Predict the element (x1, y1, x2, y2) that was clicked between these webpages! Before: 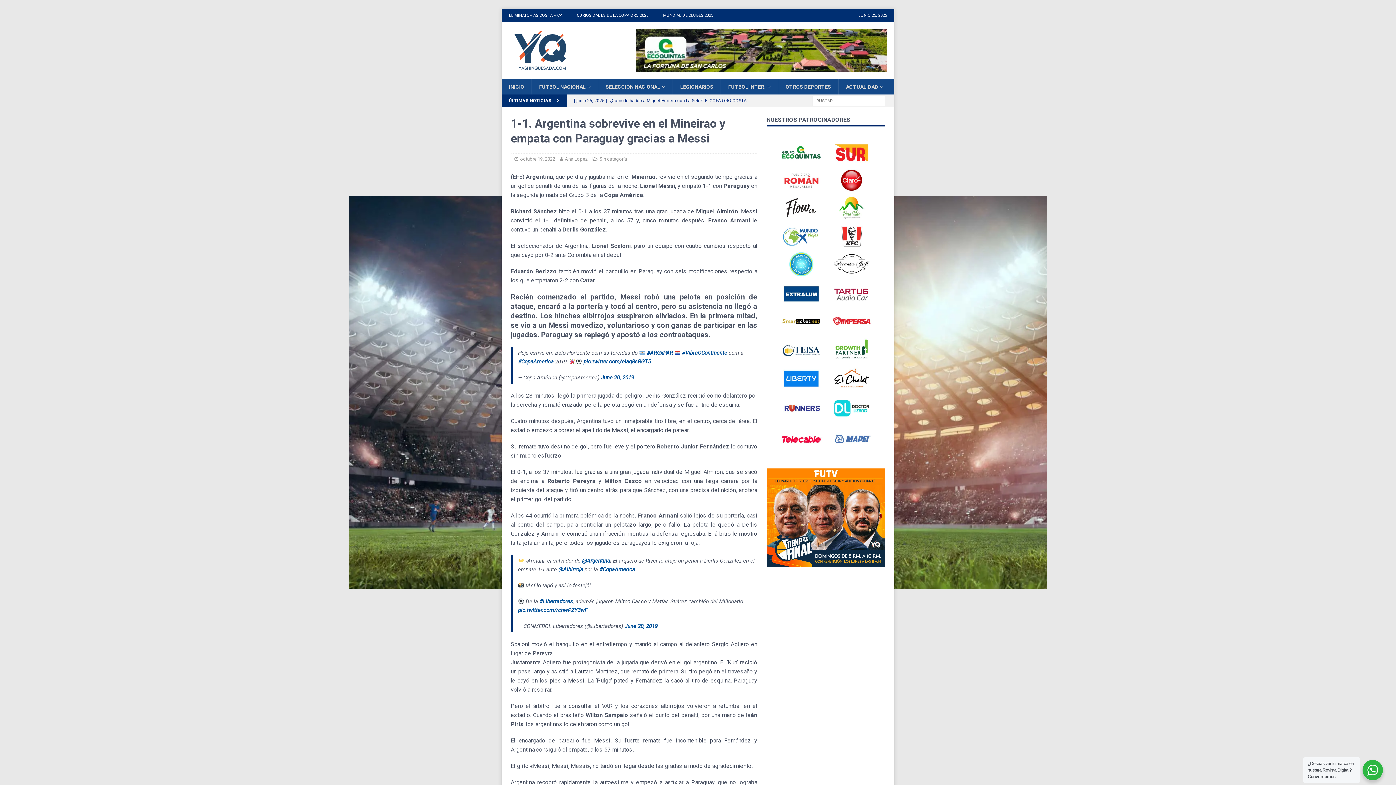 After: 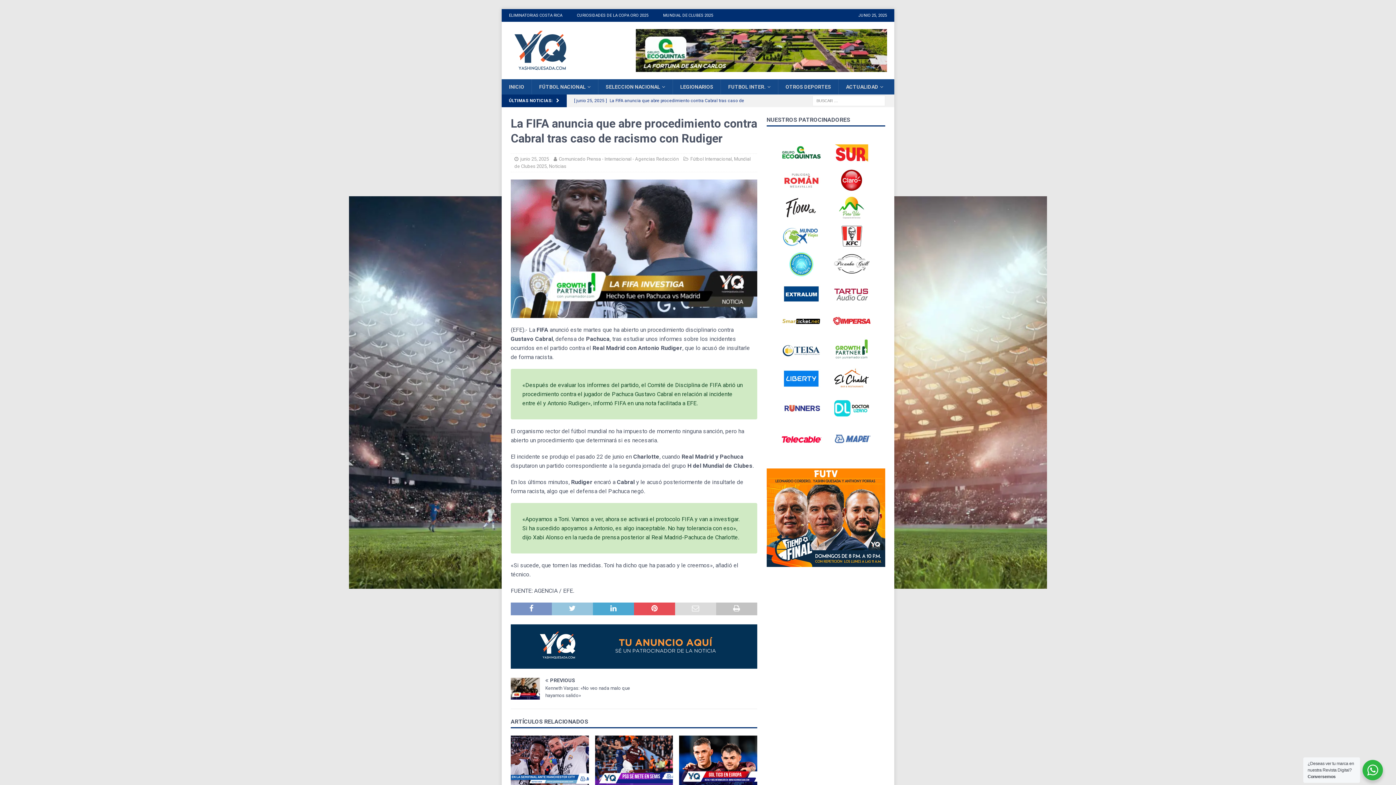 Action: label: [ junio 25, 2025 ] La FIFA anuncia que abre procedimiento contra Cabral tras caso de racismo con Rudiger  FÚTBOL INTERNACIONAL bbox: (574, 94, 753, 119)